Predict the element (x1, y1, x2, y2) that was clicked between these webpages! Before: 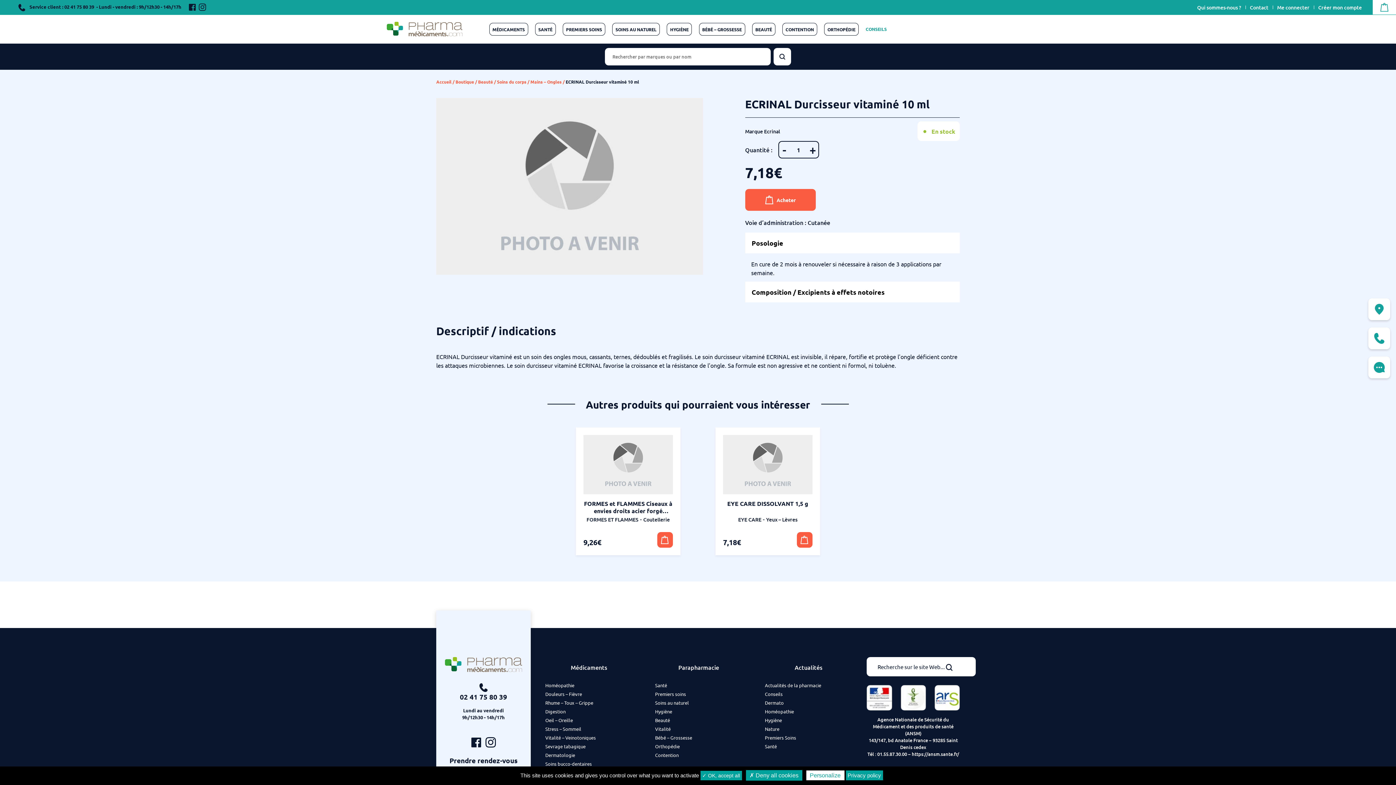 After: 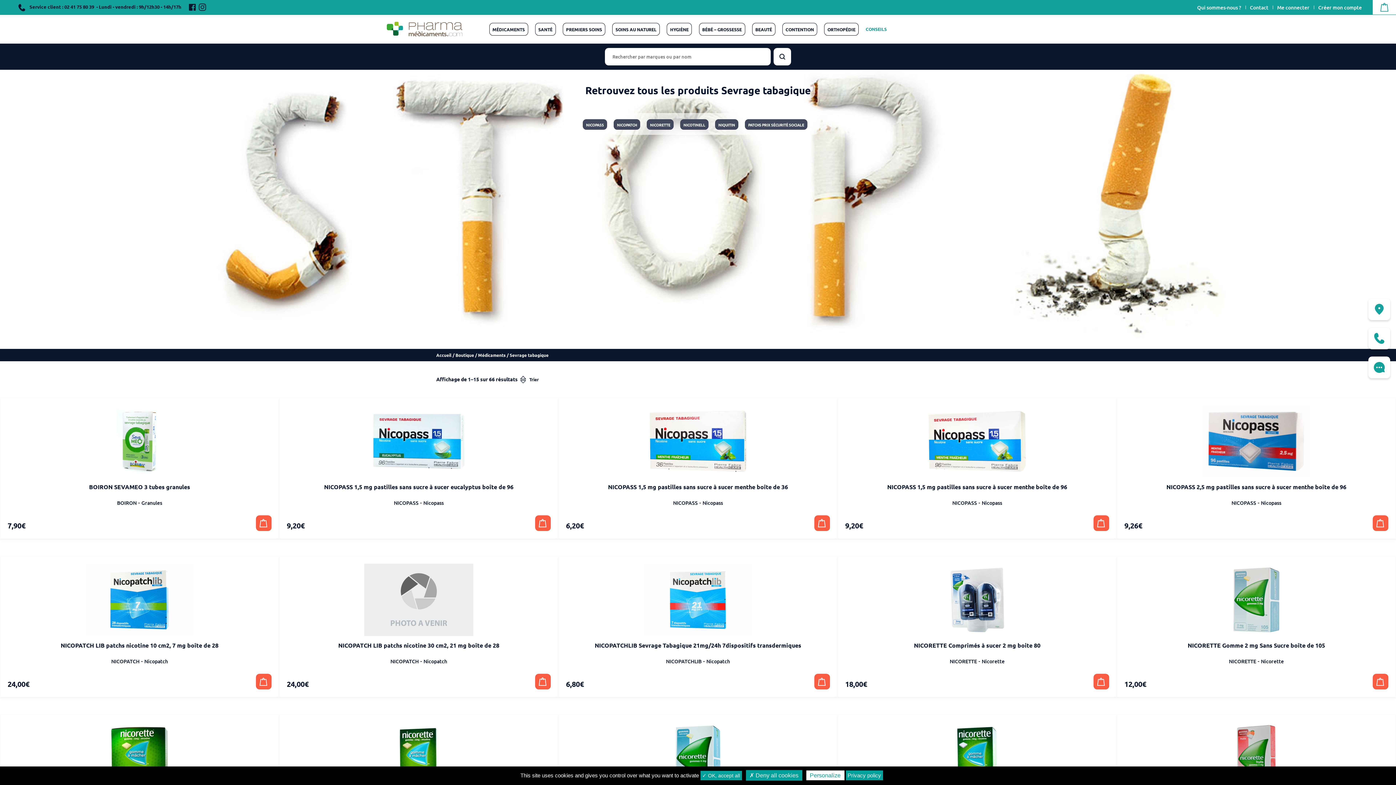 Action: bbox: (545, 743, 585, 749) label: Sevrage tabagique